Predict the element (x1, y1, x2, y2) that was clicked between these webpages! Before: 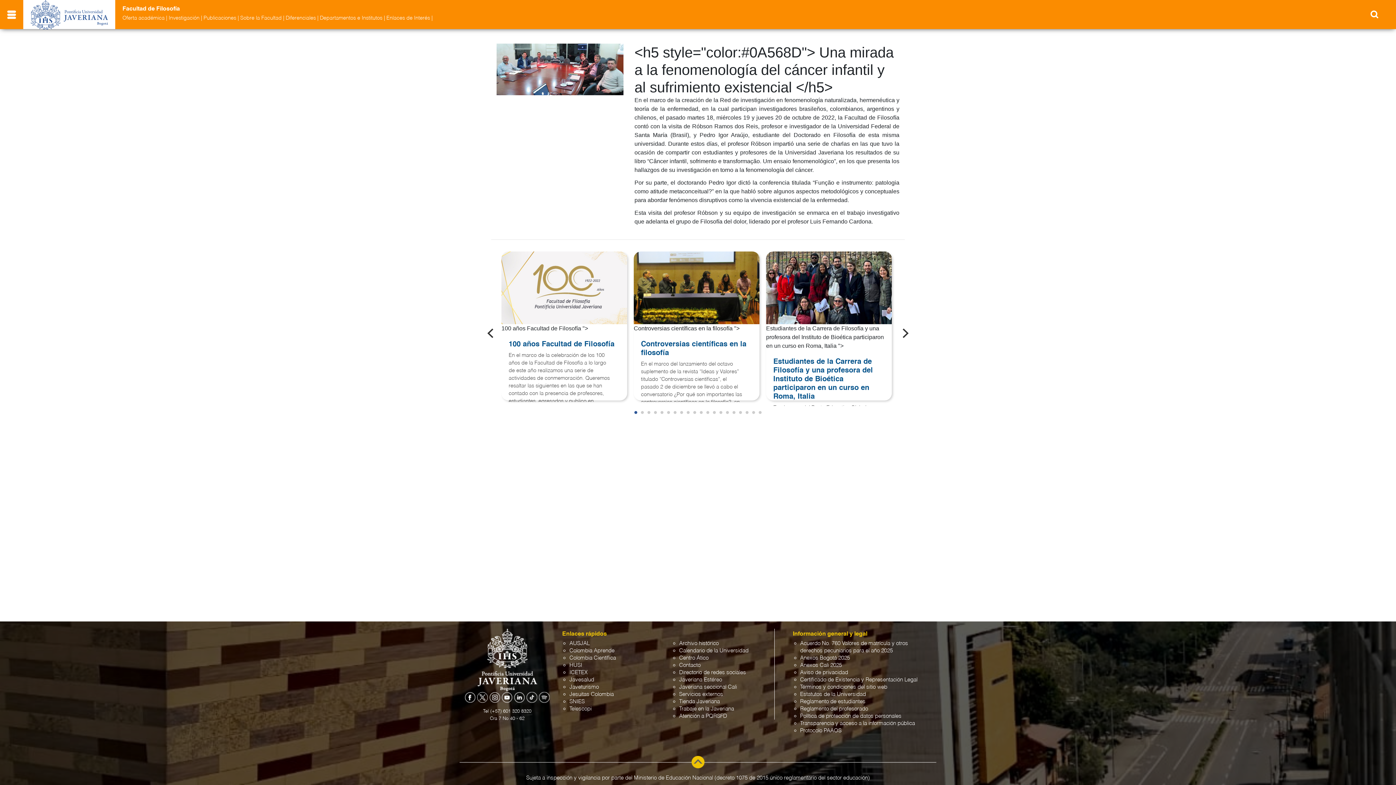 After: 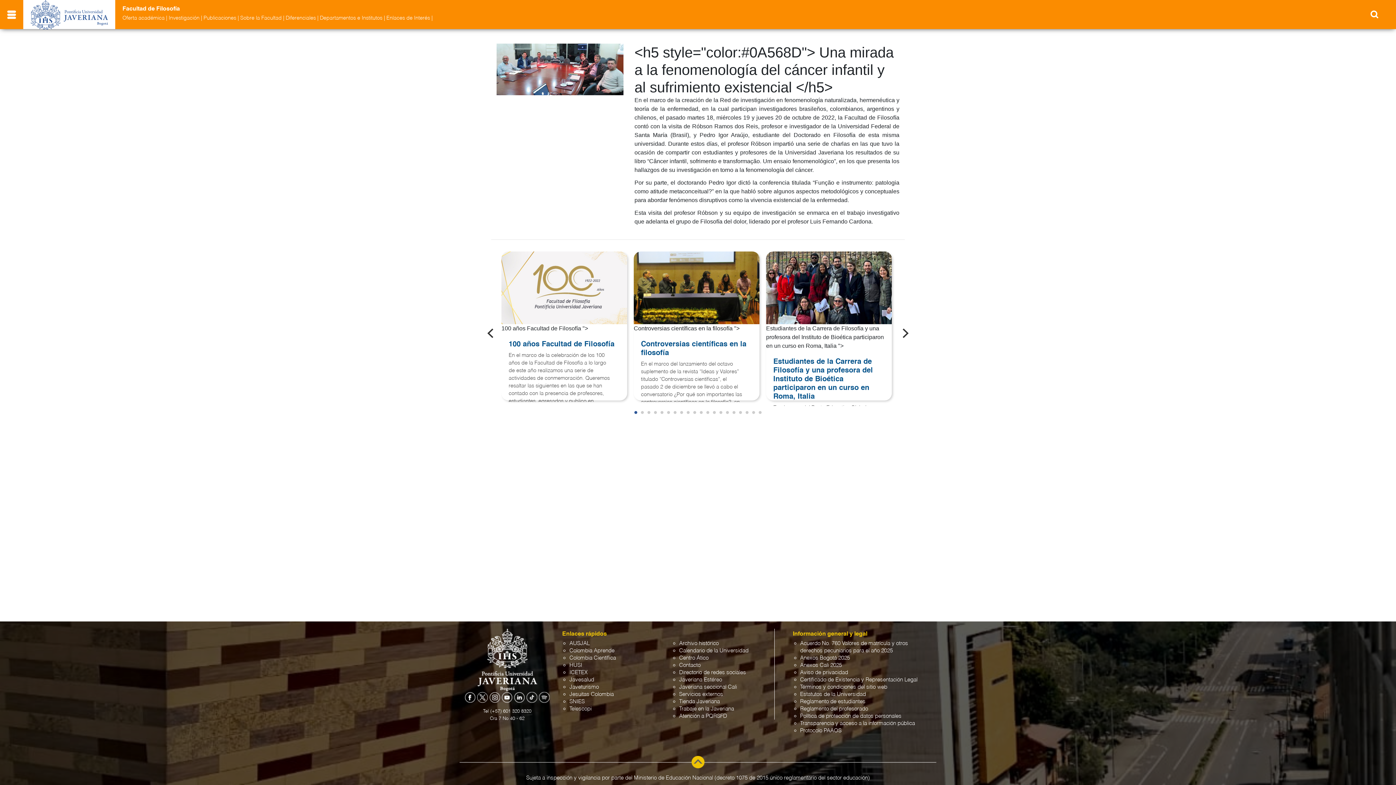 Action: bbox: (501, 694, 512, 700)